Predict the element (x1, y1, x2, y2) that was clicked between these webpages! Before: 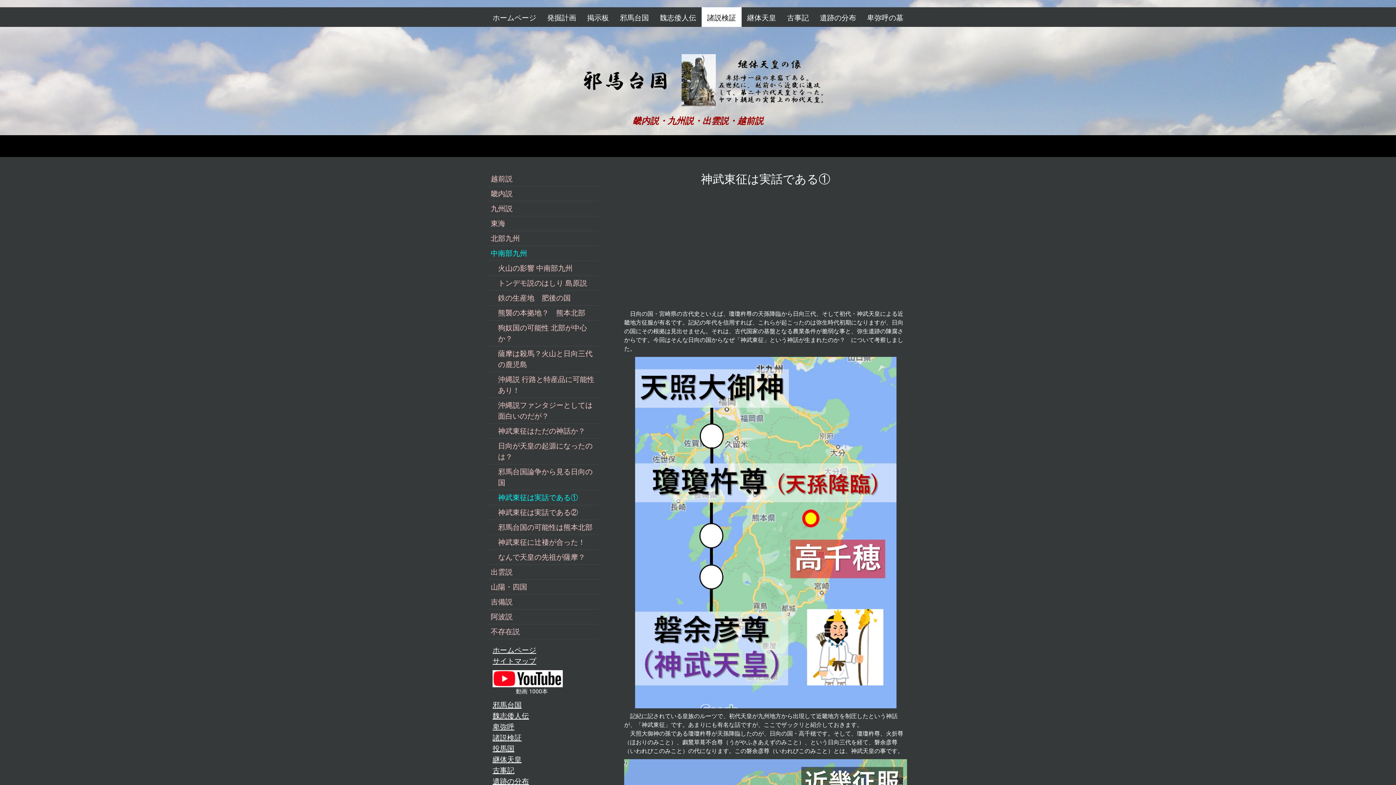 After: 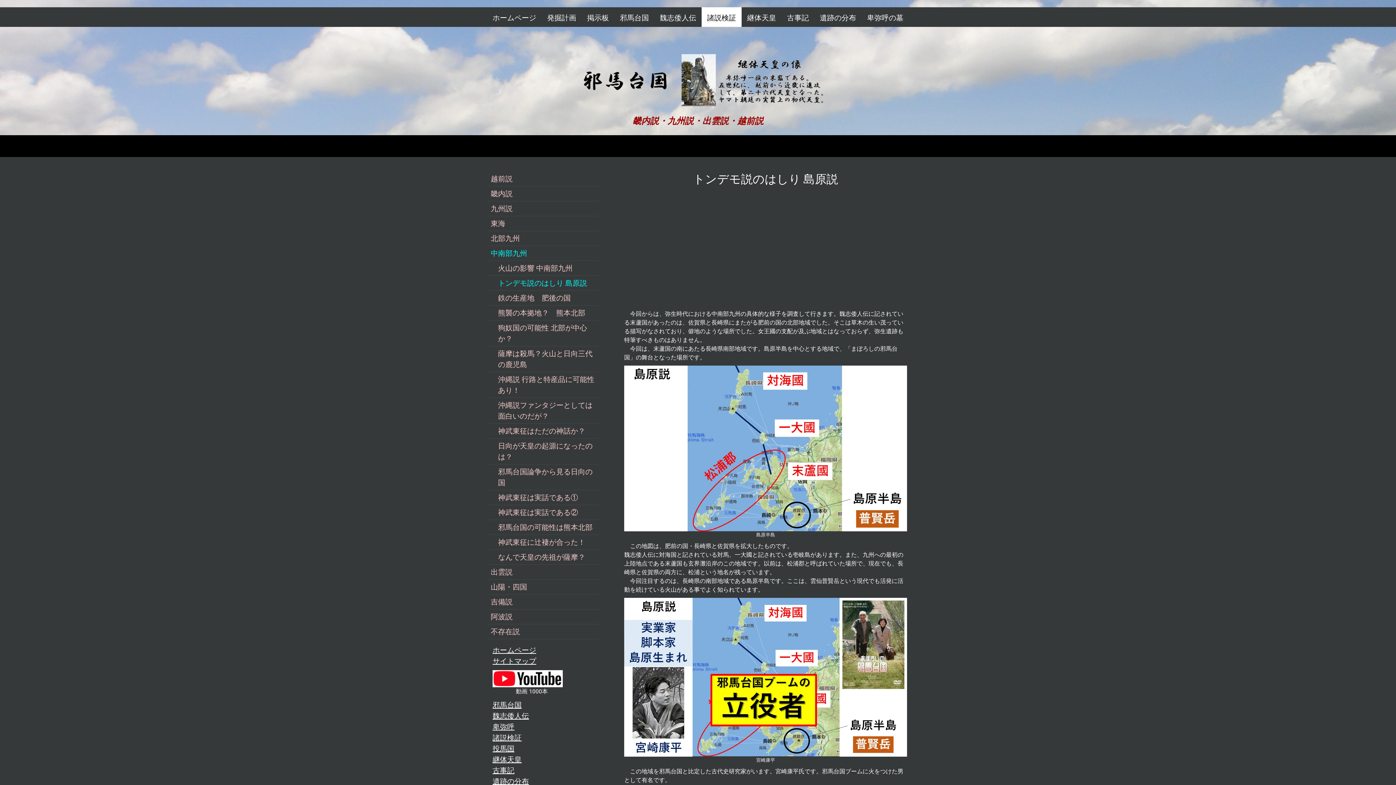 Action: bbox: (487, 275, 599, 290) label: トンデモ説のはしり 島原説